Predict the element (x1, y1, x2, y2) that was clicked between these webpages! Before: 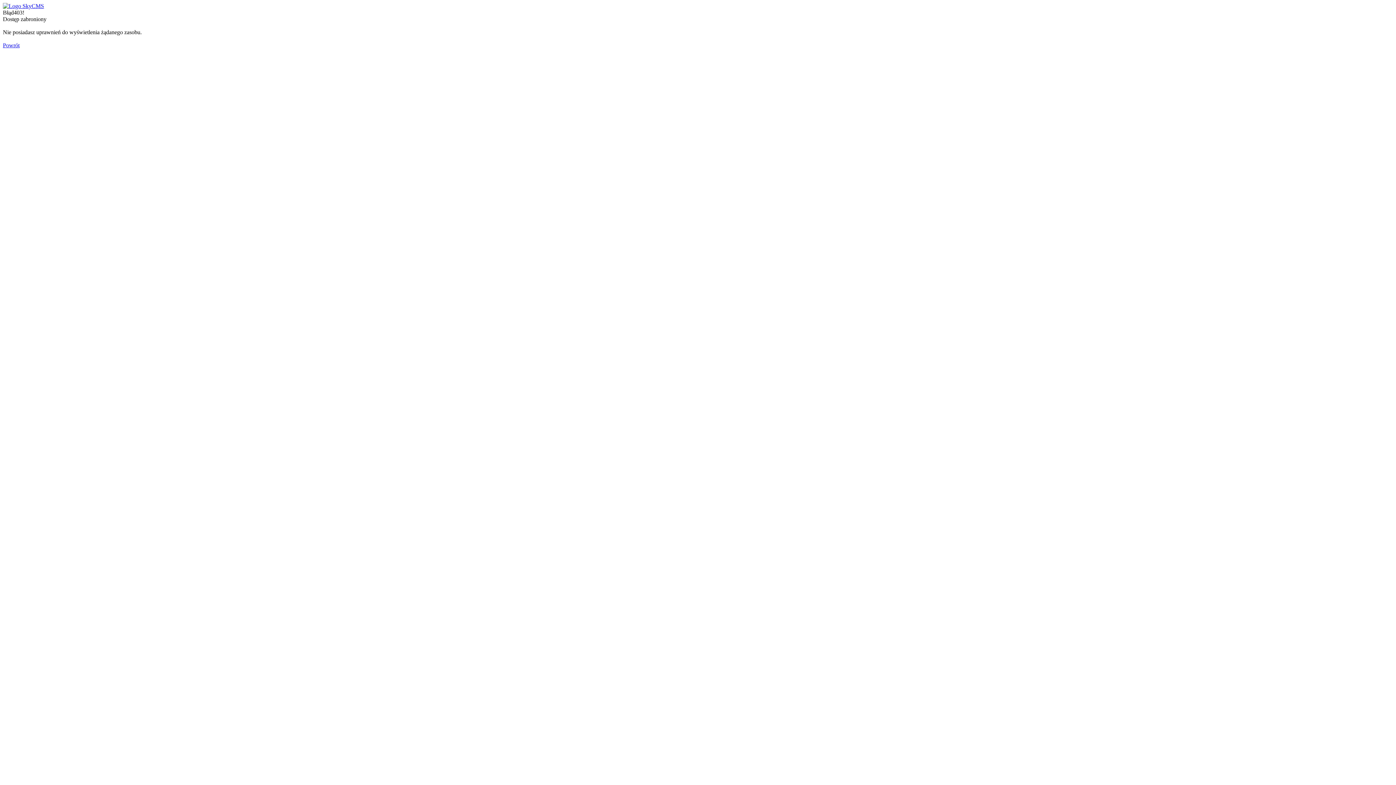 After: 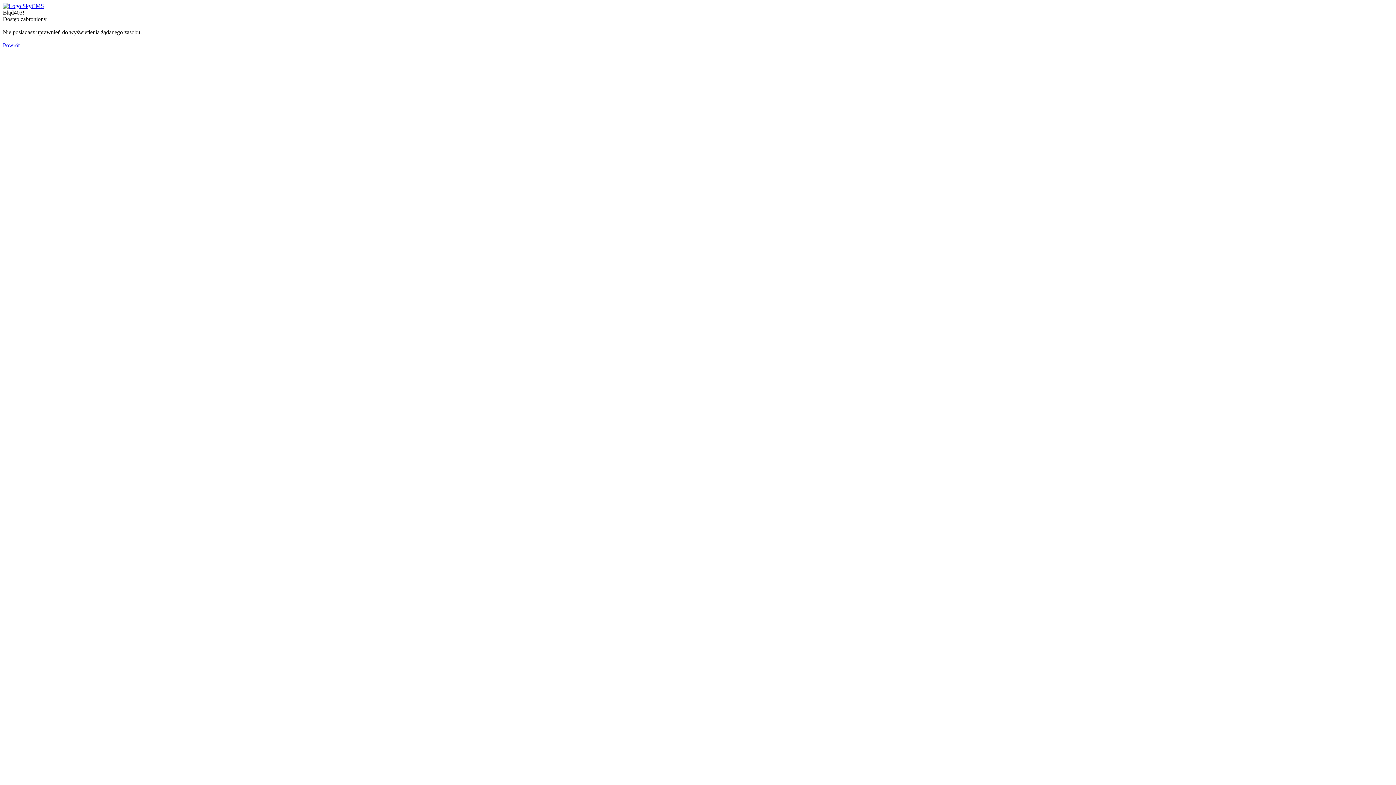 Action: bbox: (2, 42, 19, 48) label: Powrót